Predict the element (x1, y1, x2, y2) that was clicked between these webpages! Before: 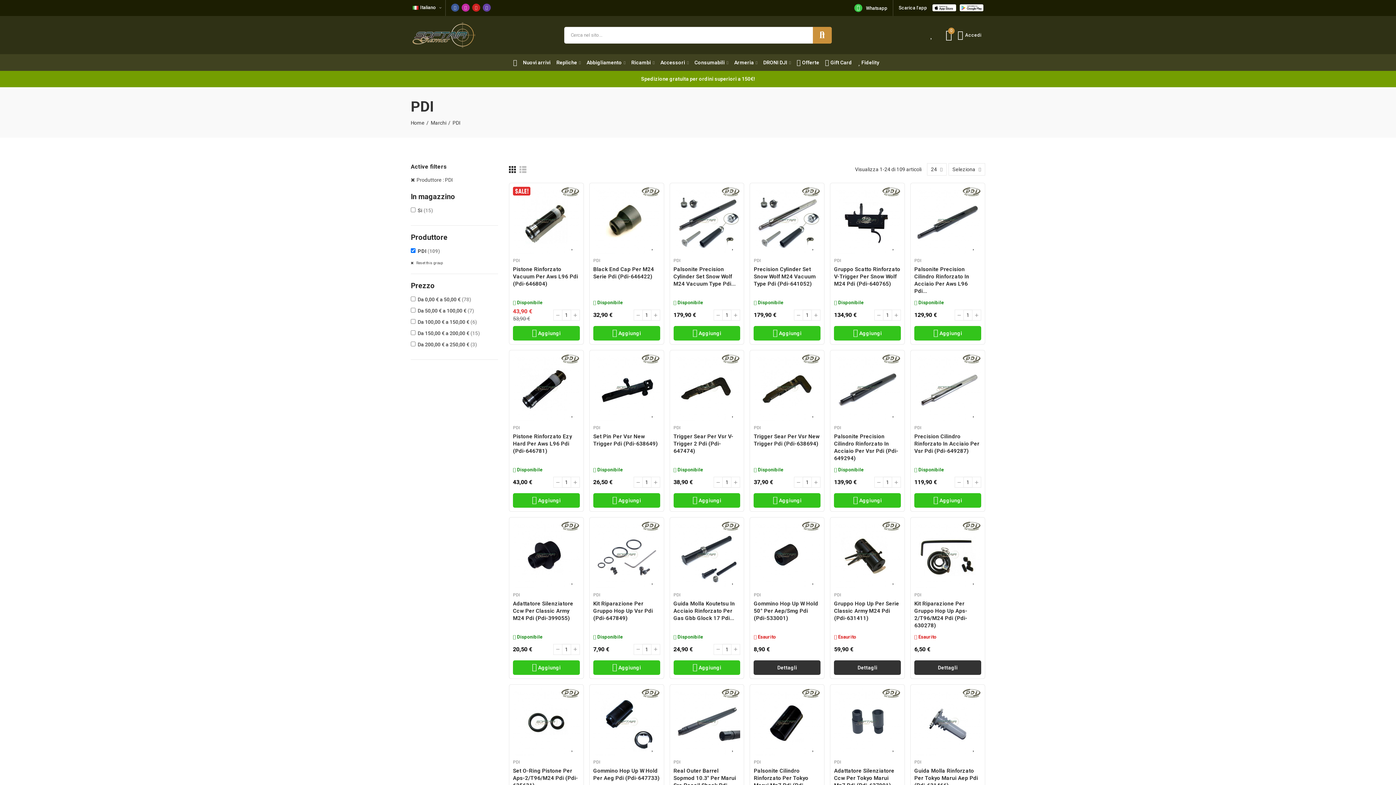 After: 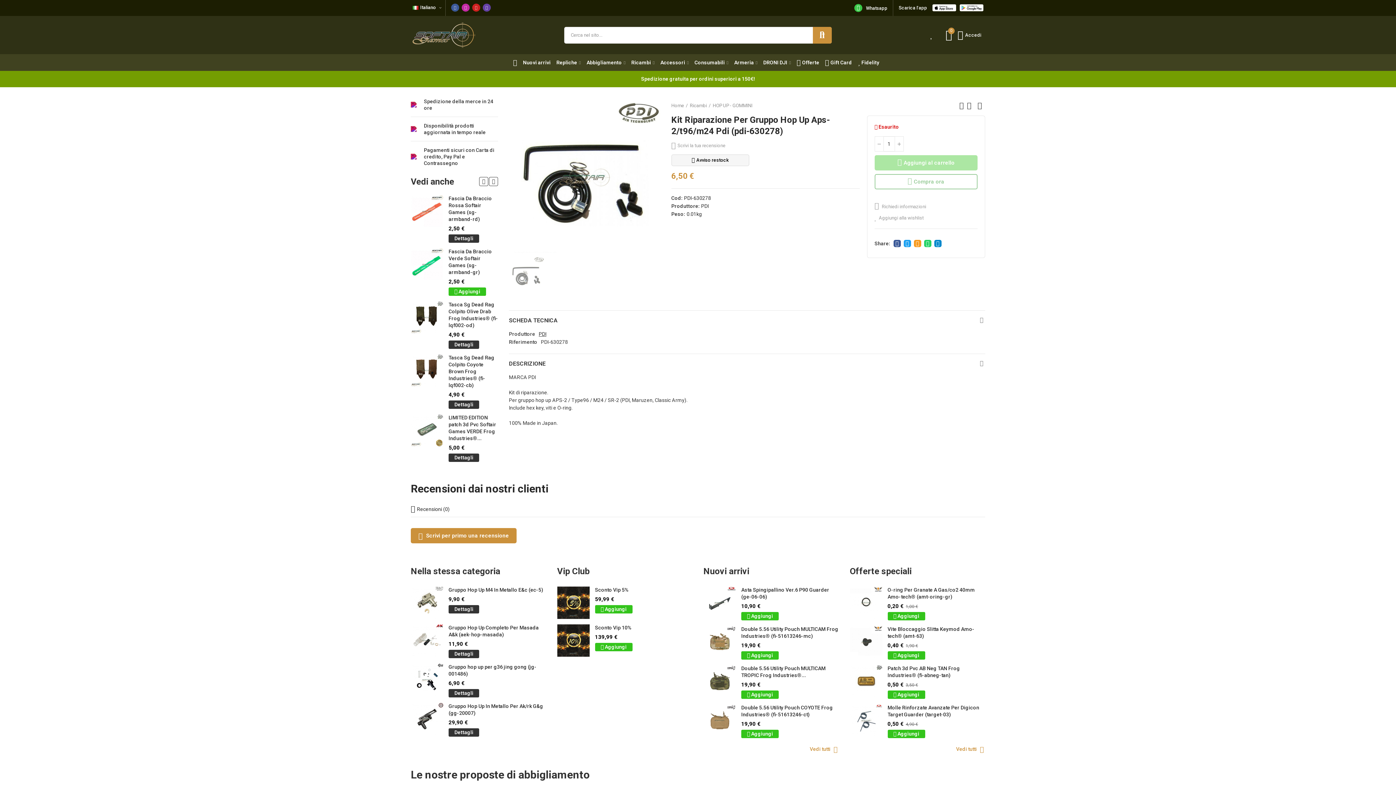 Action: label: Dettagli bbox: (914, 660, 981, 675)